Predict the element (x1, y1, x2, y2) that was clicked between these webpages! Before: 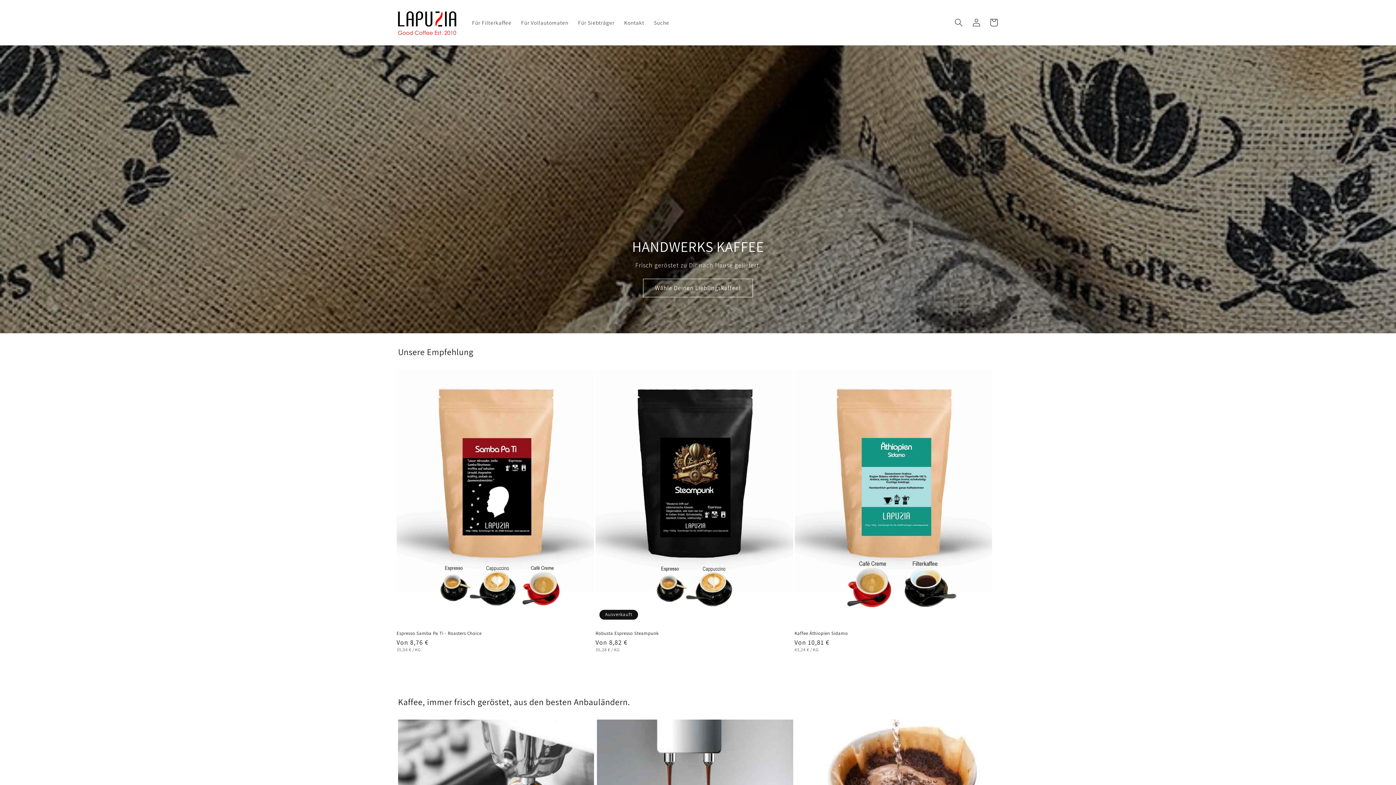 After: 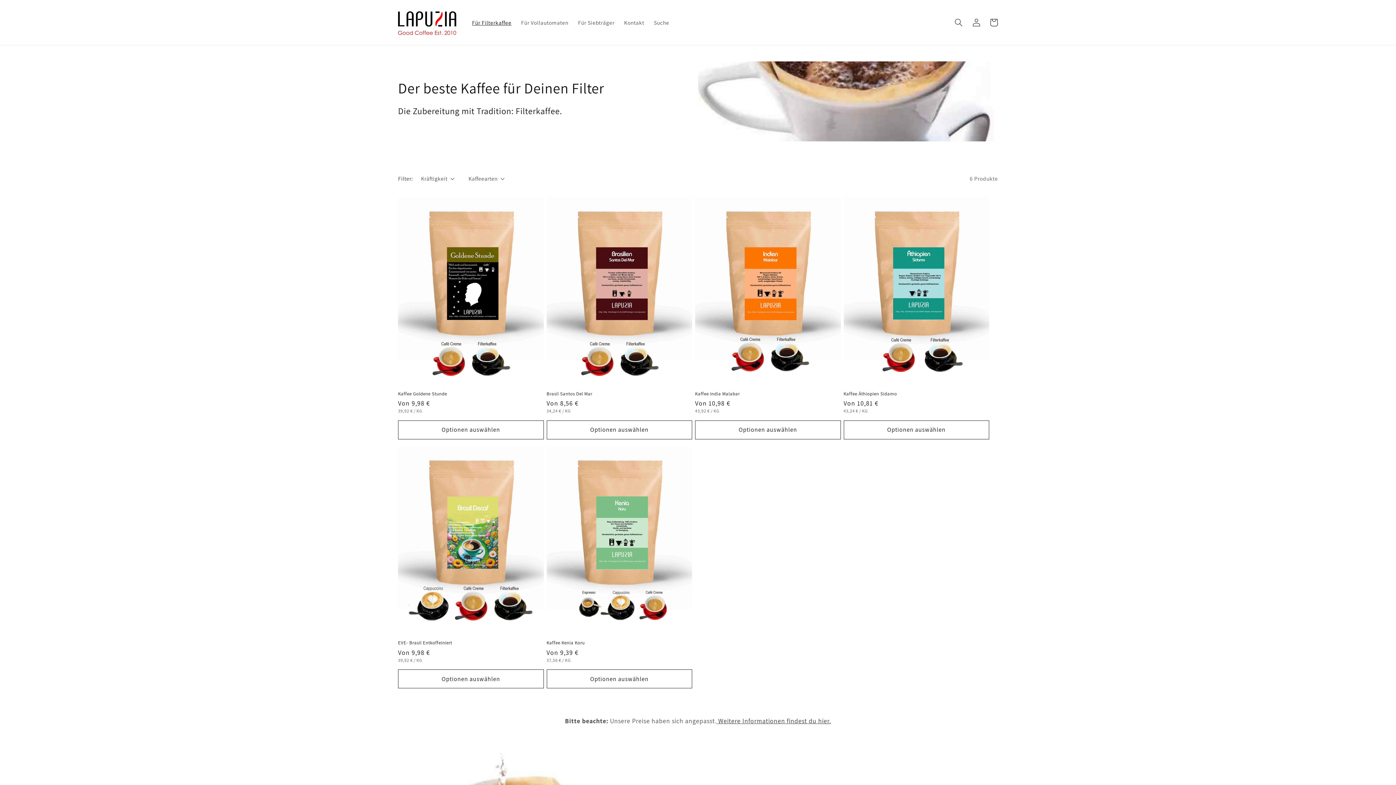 Action: label: Für Filterkaffee bbox: (467, 14, 516, 30)